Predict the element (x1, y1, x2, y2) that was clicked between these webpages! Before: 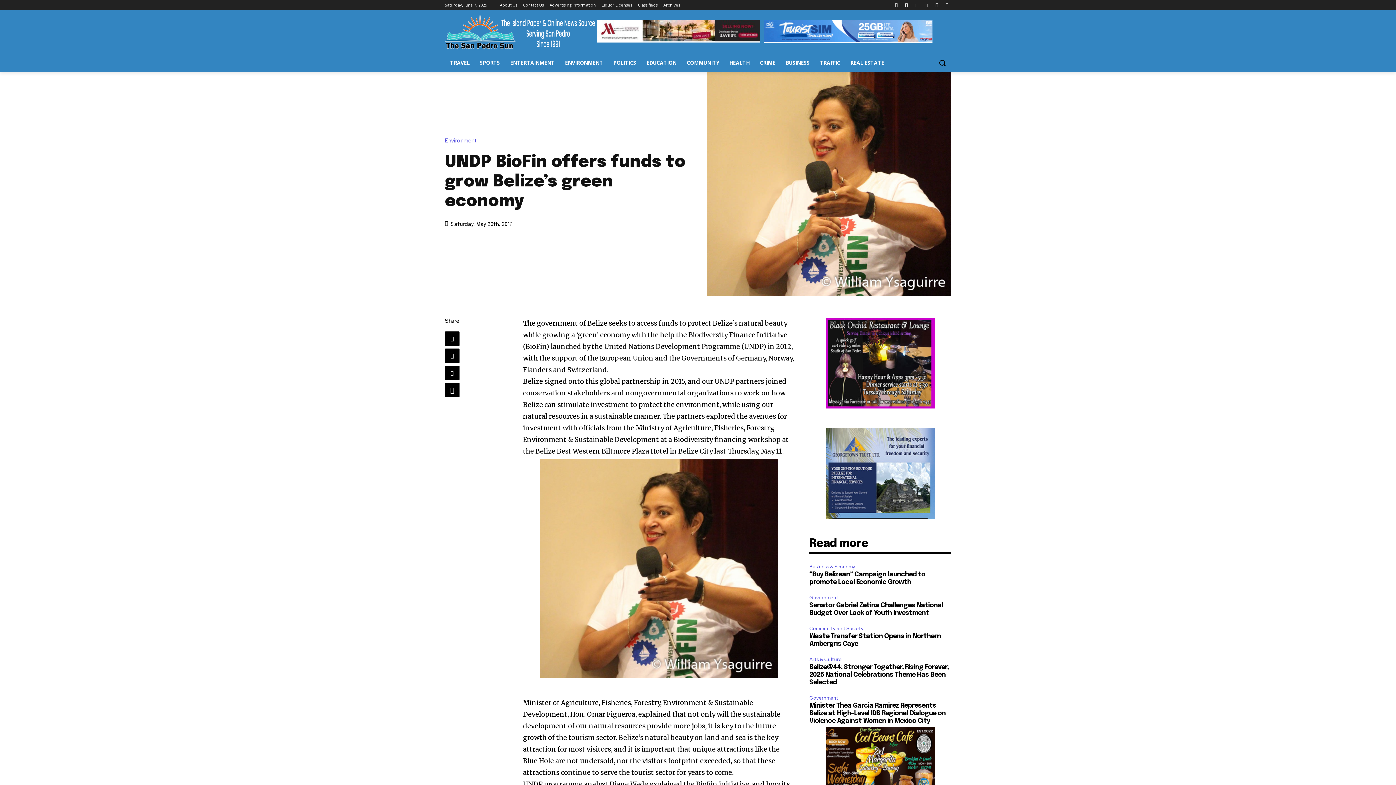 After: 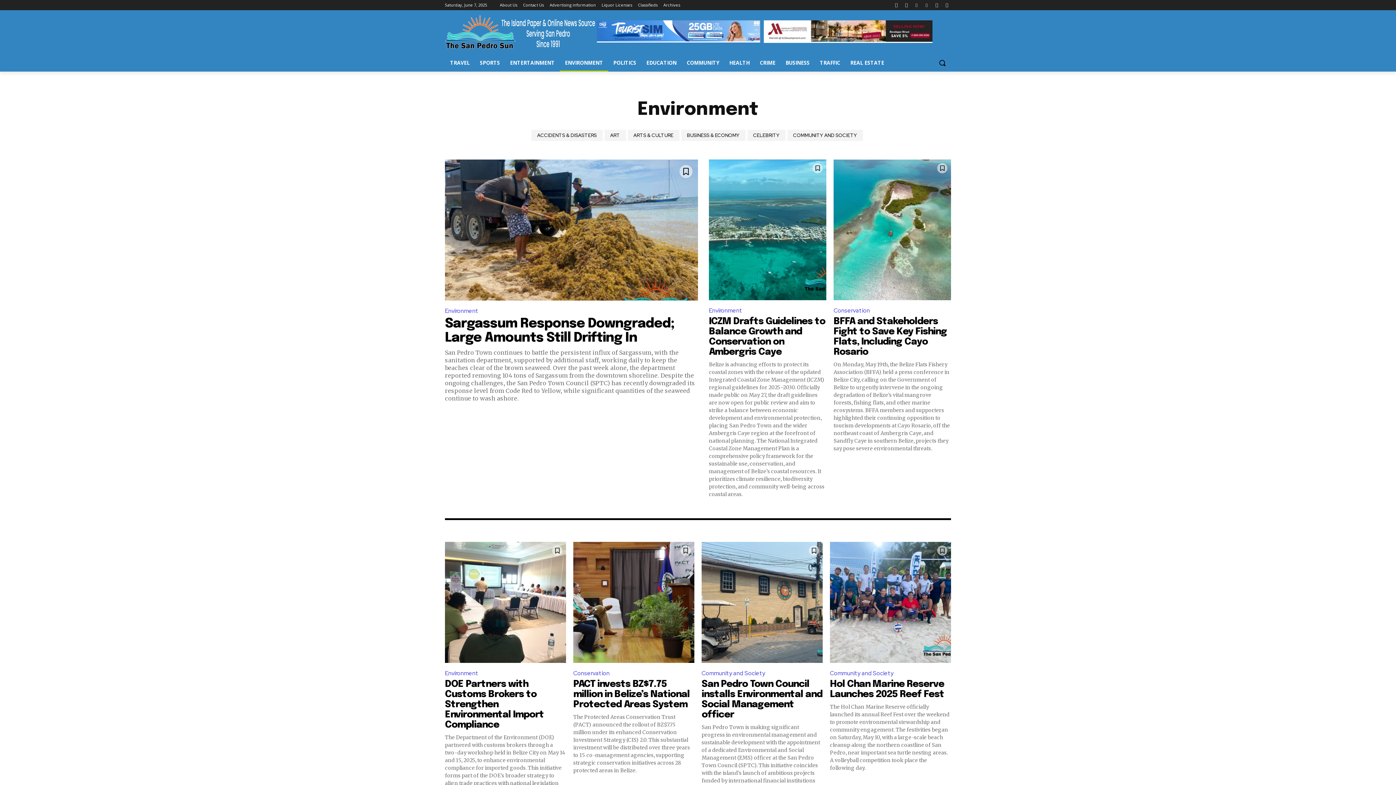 Action: label: Environment bbox: (445, 138, 480, 143)